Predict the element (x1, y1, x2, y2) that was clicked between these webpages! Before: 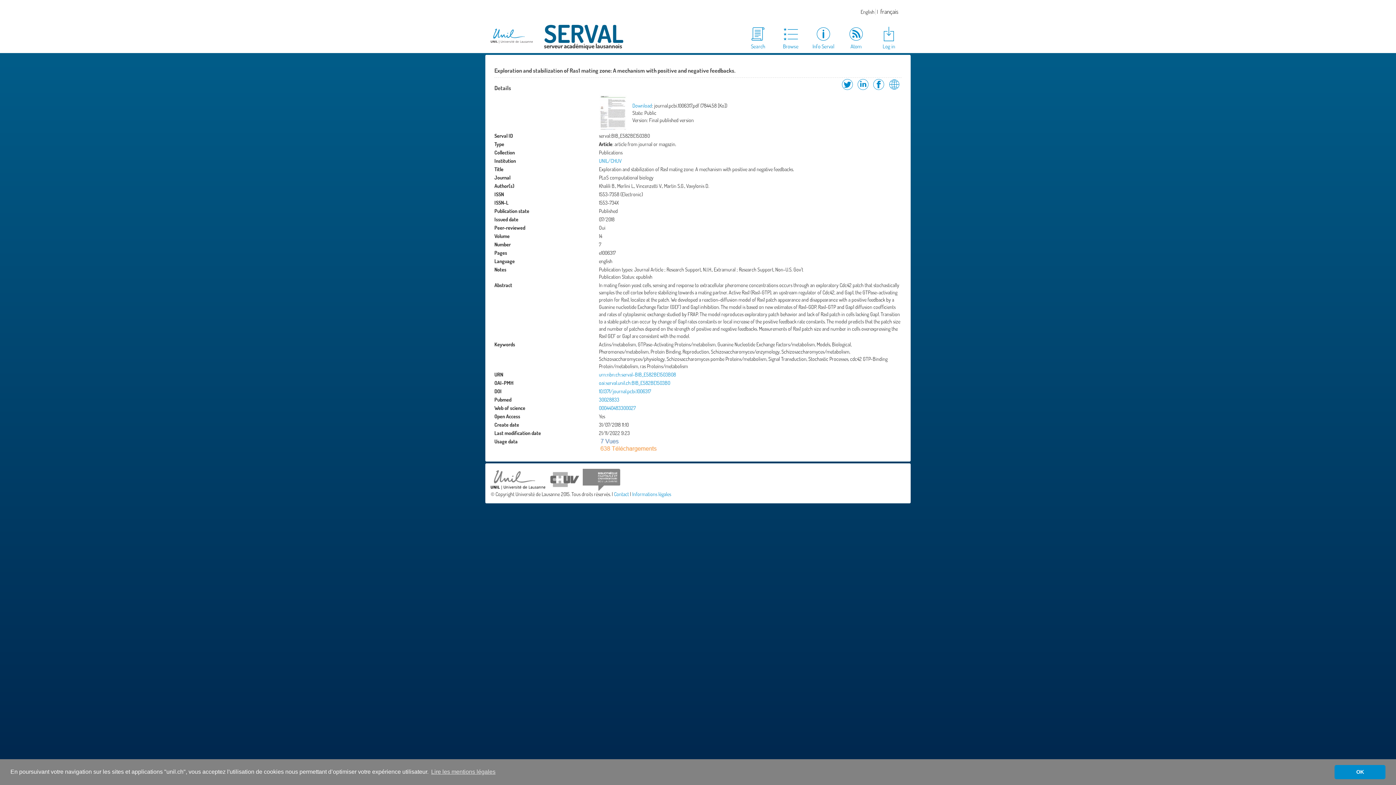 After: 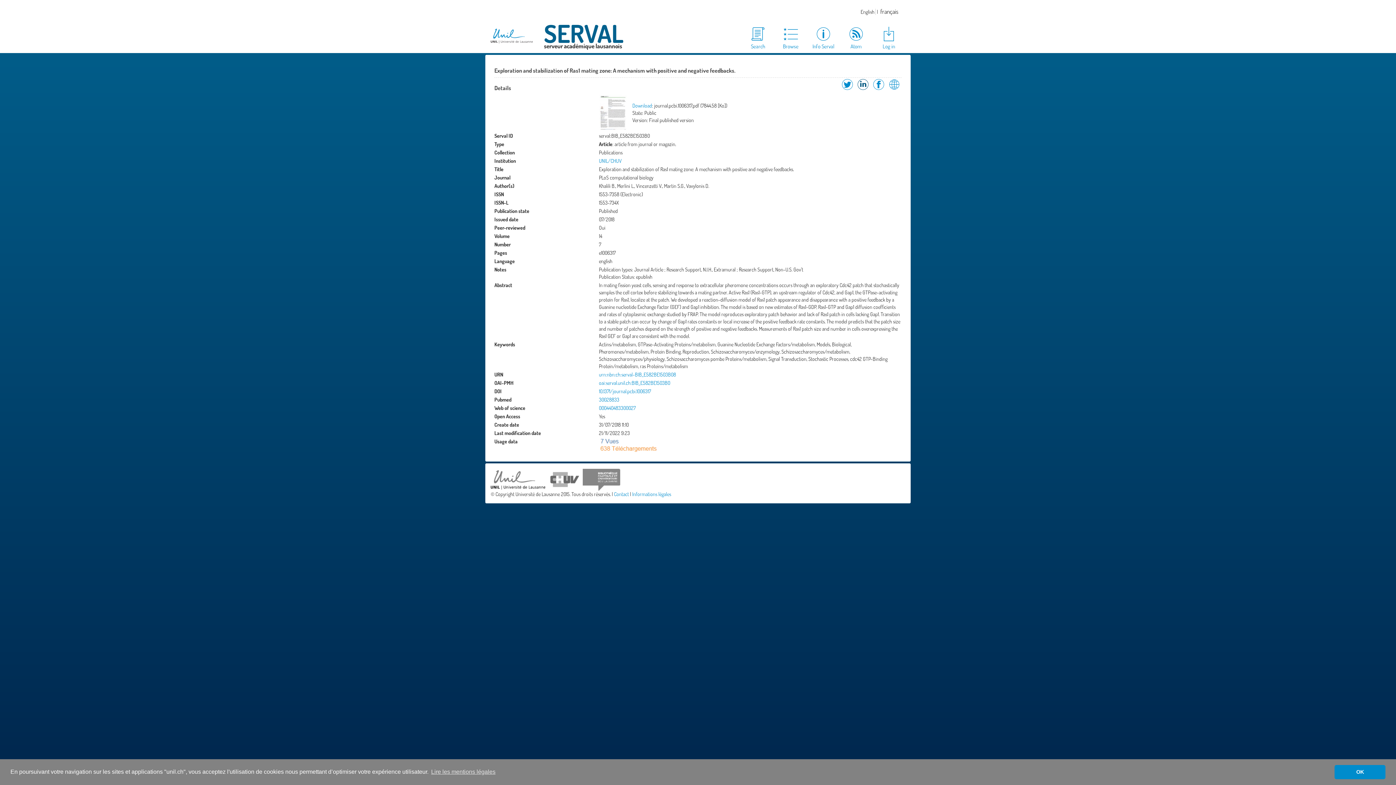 Action: label: Share on LinkedIn bbox: (856, 85, 870, 92)